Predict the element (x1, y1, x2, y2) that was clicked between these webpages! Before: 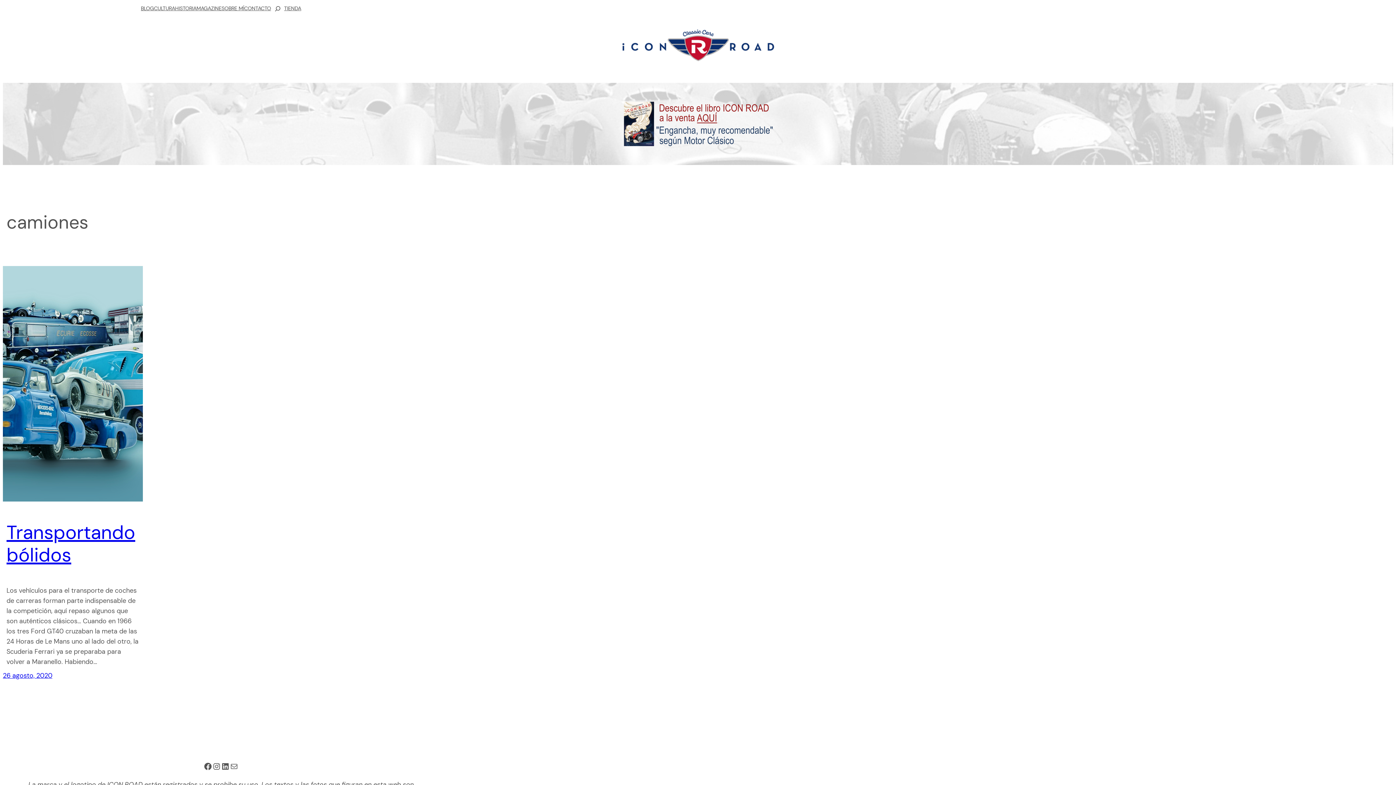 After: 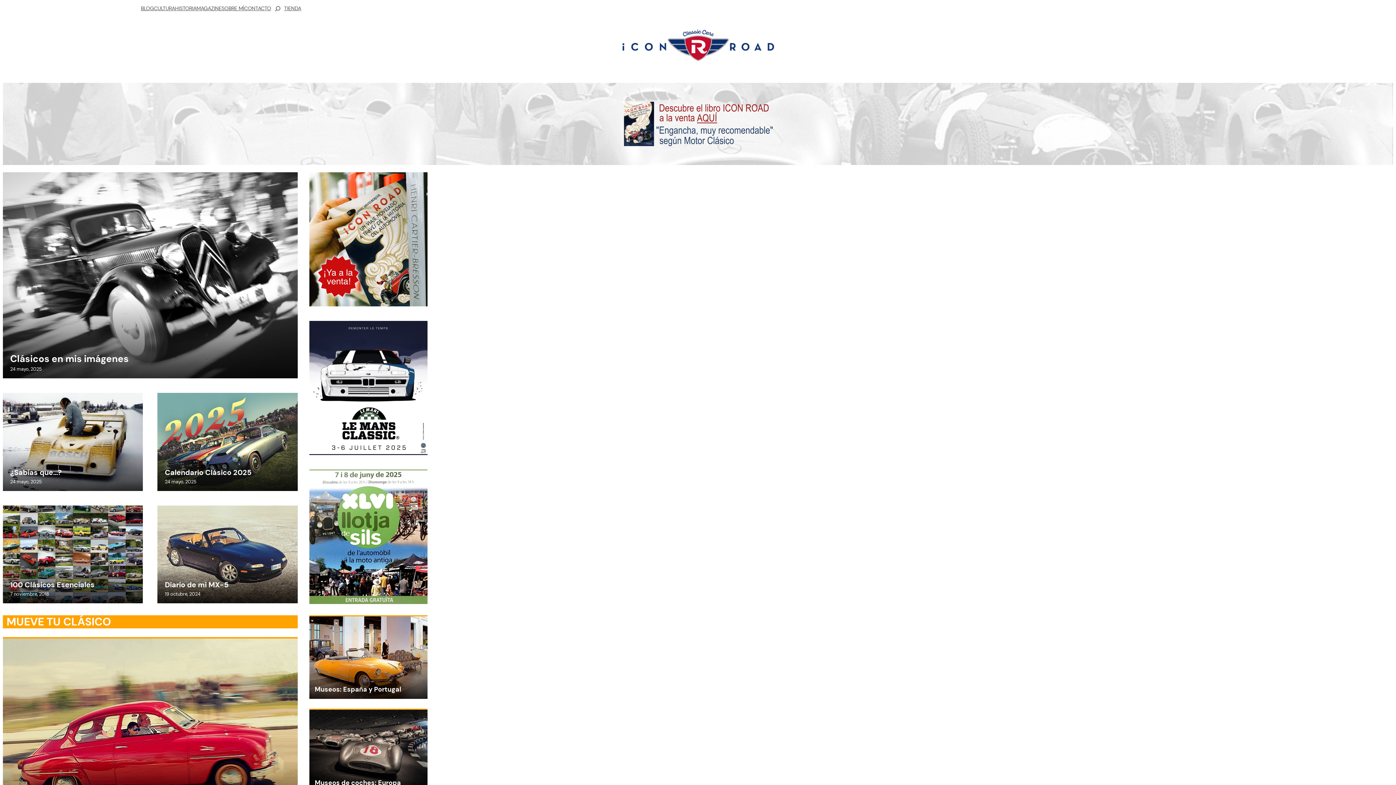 Action: bbox: (598, 26, 798, 63)